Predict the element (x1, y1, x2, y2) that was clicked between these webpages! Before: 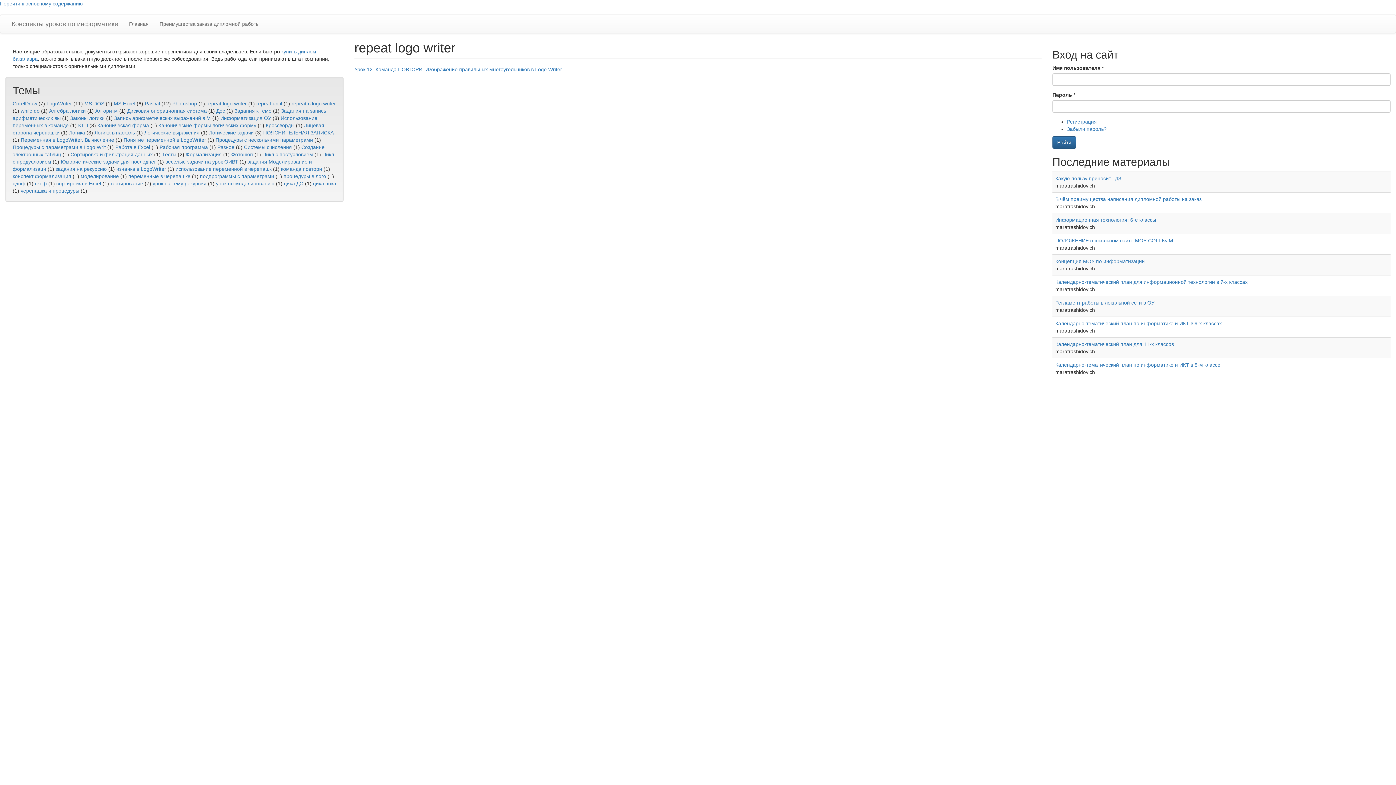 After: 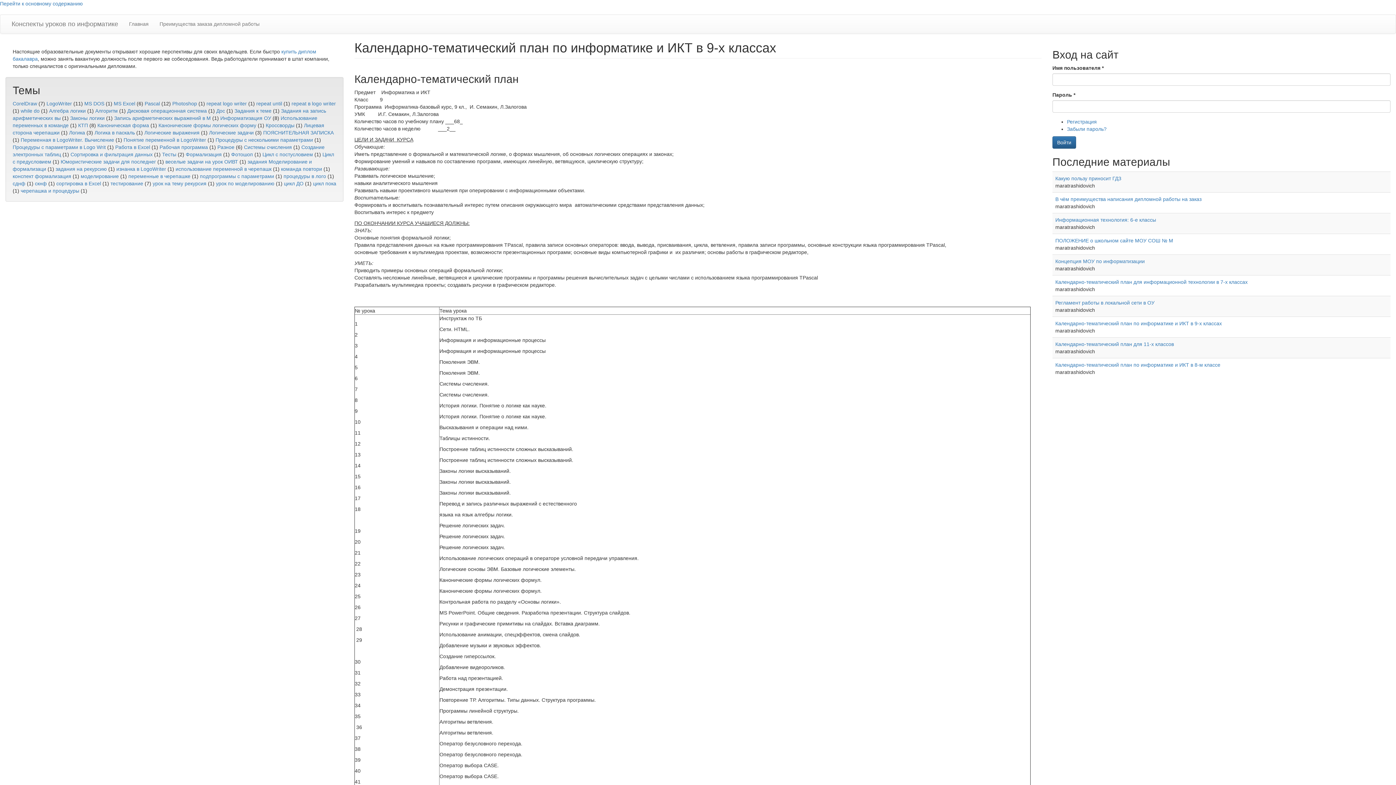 Action: label: Календарно-тематический план по информатике и ИКТ в 9-х классах bbox: (1055, 320, 1222, 326)